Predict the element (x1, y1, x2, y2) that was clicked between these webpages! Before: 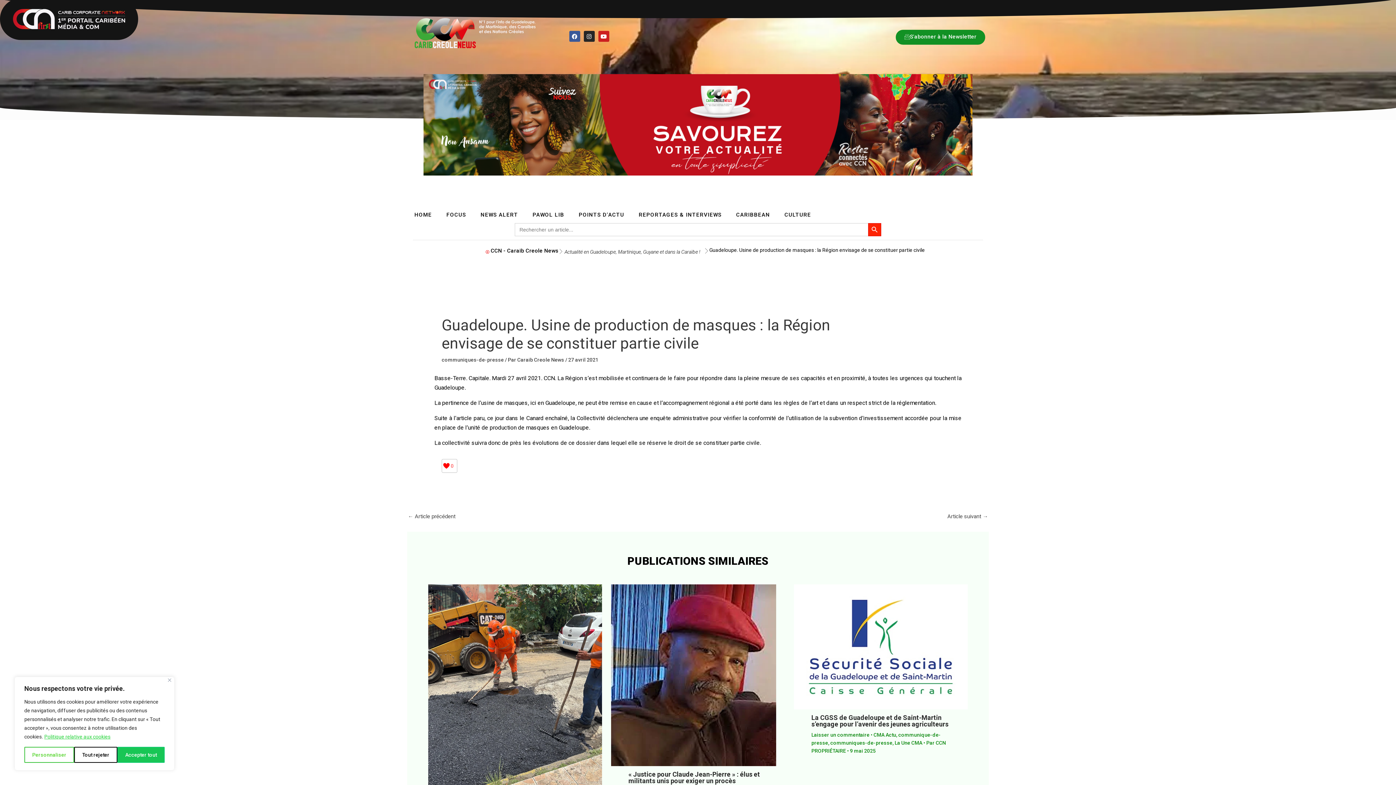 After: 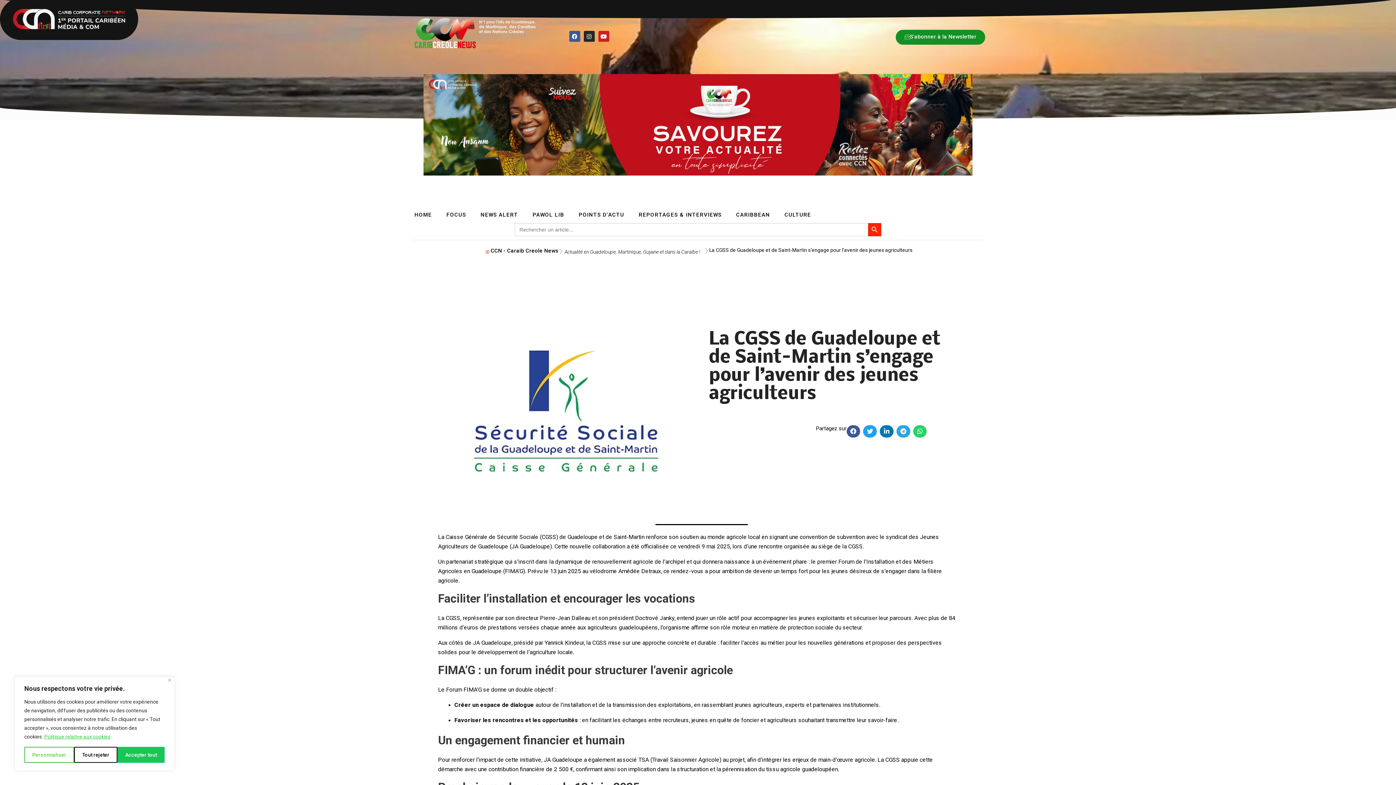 Action: bbox: (794, 643, 968, 650) label: Read more about La CGSS de Guadeloupe et de Saint-Martin s’engage pour l’avenir des jeunes agriculteurs